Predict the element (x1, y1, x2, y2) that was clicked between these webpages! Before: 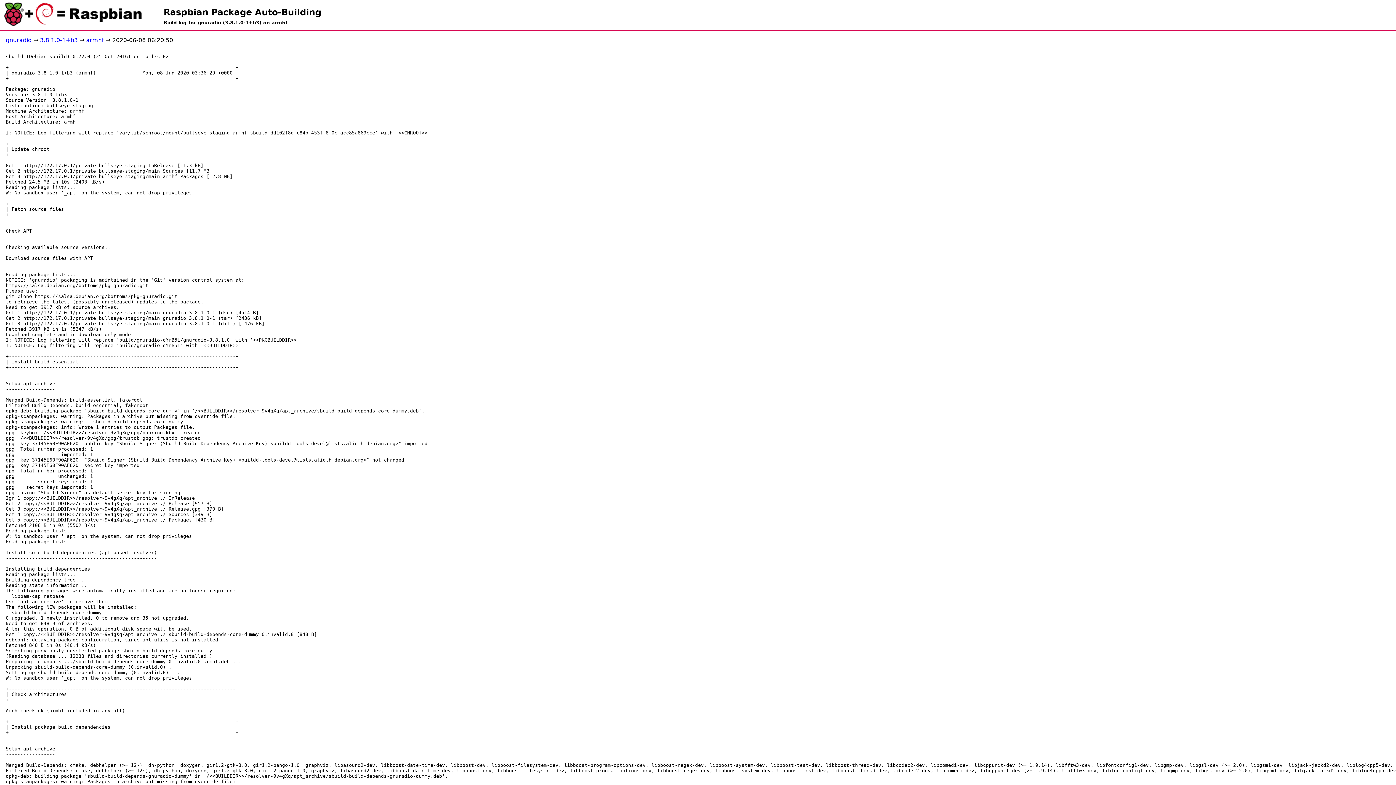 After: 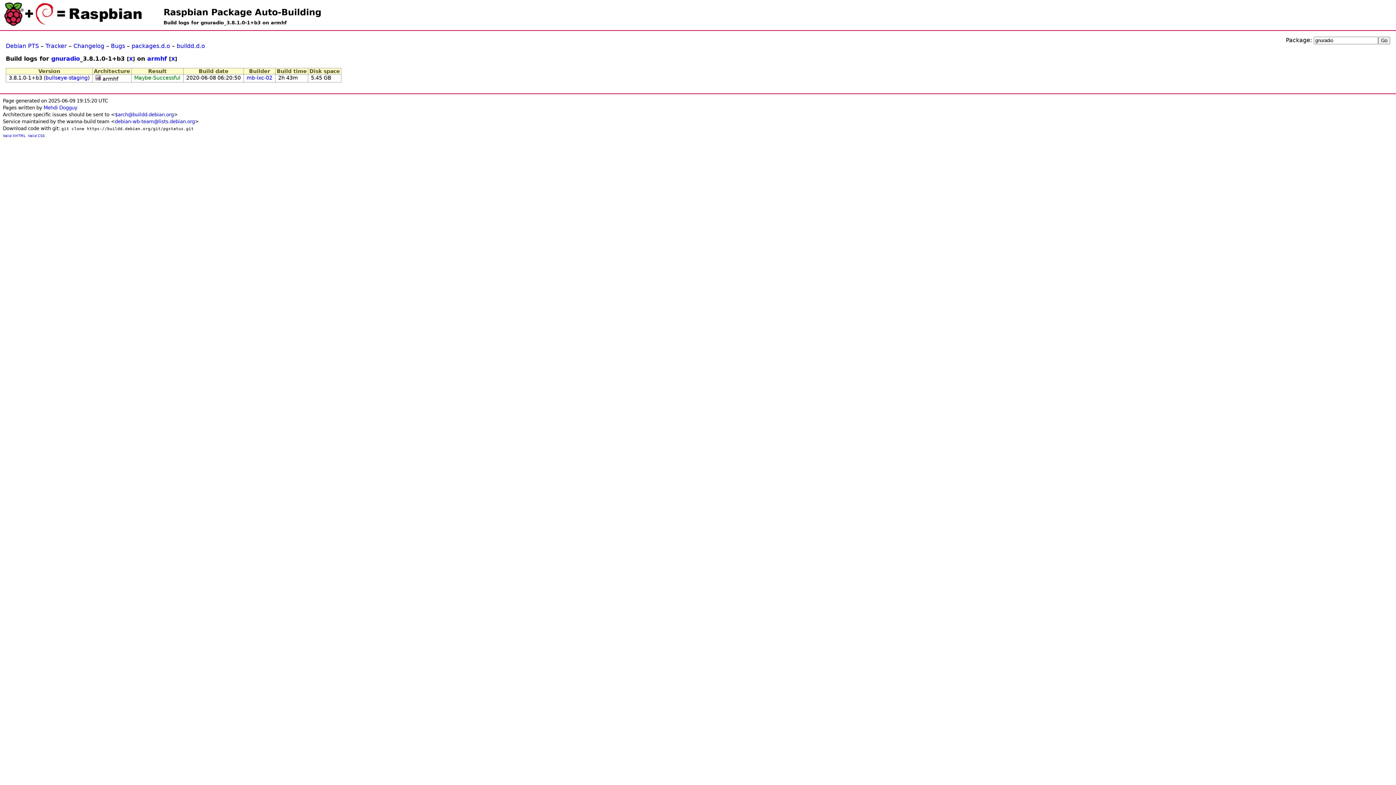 Action: bbox: (86, 36, 104, 43) label: armhf